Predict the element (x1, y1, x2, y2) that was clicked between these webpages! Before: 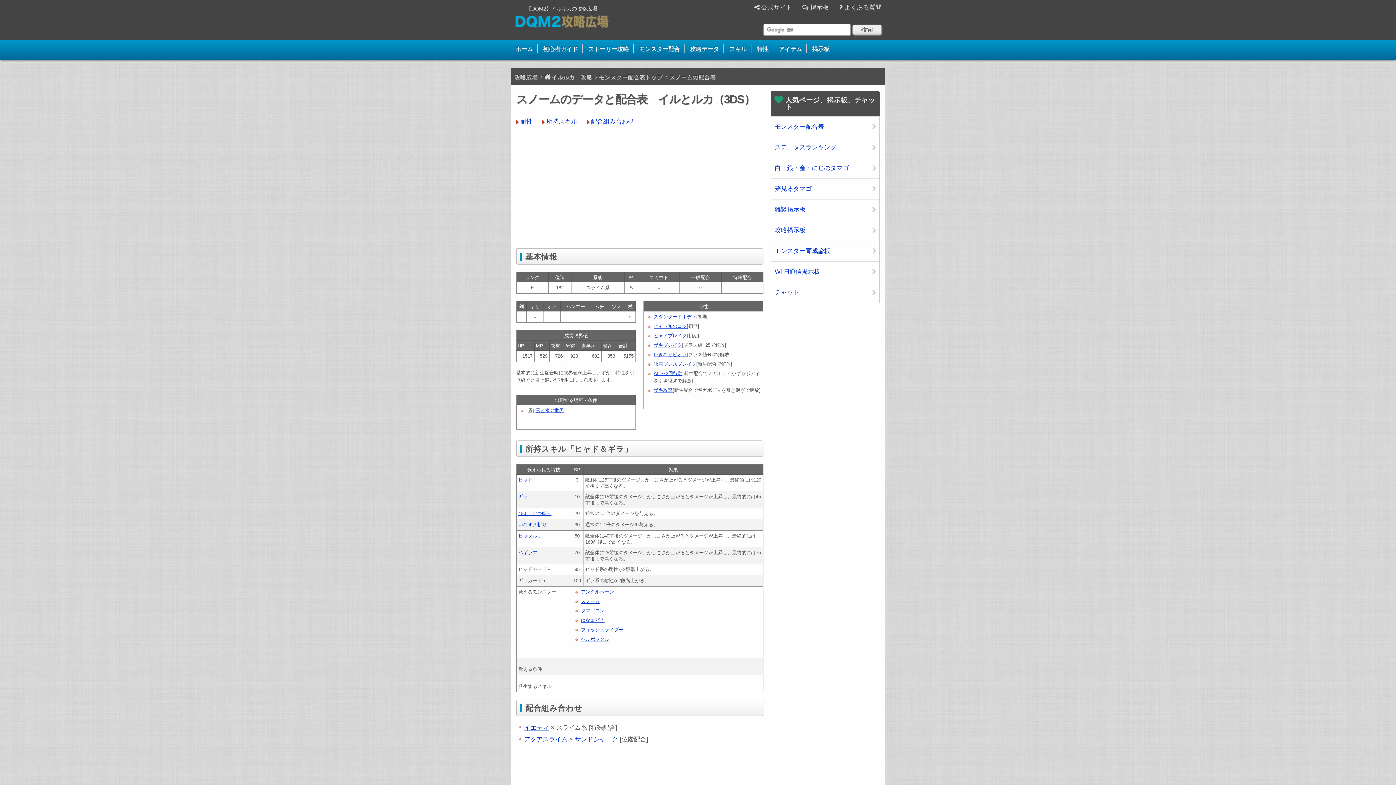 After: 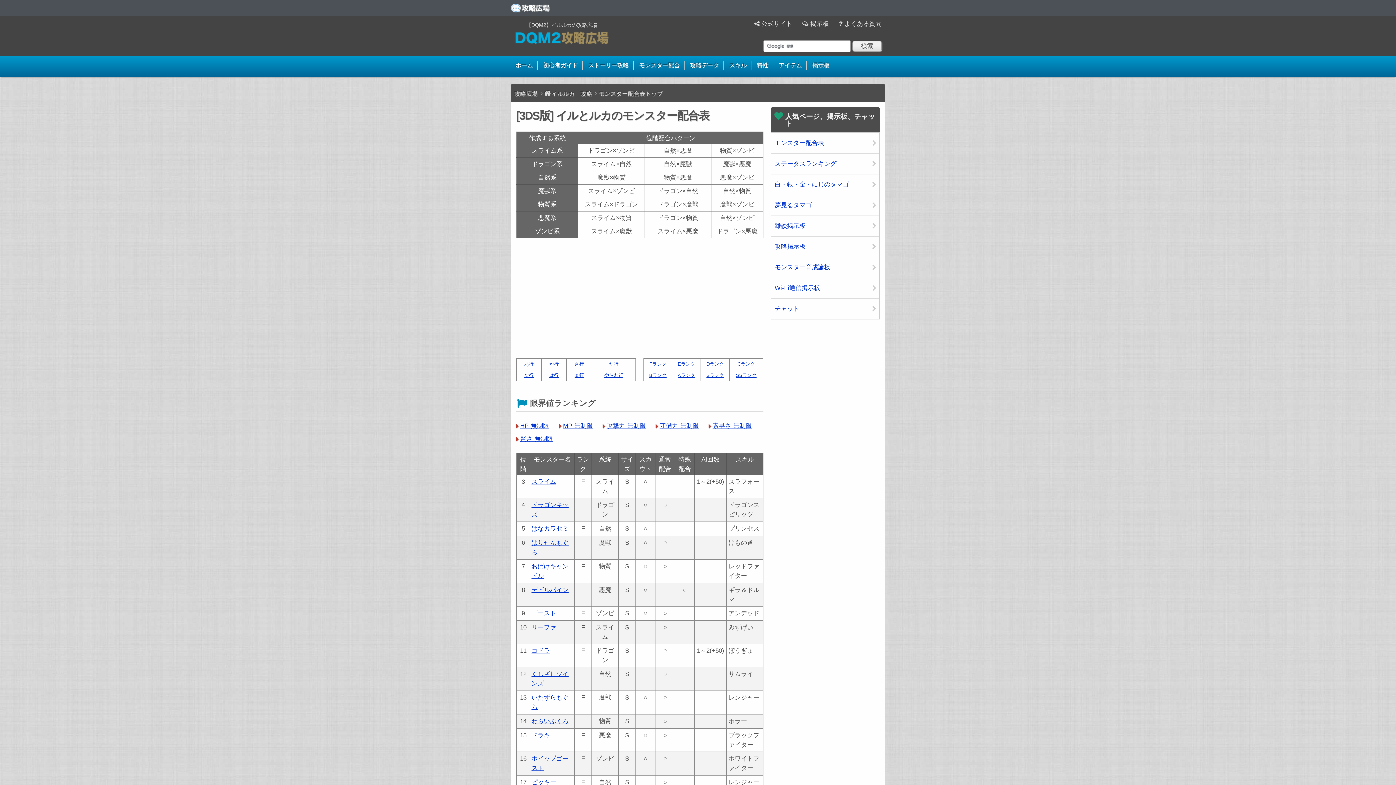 Action: label: モンスター配合 bbox: (639, 44, 680, 53)